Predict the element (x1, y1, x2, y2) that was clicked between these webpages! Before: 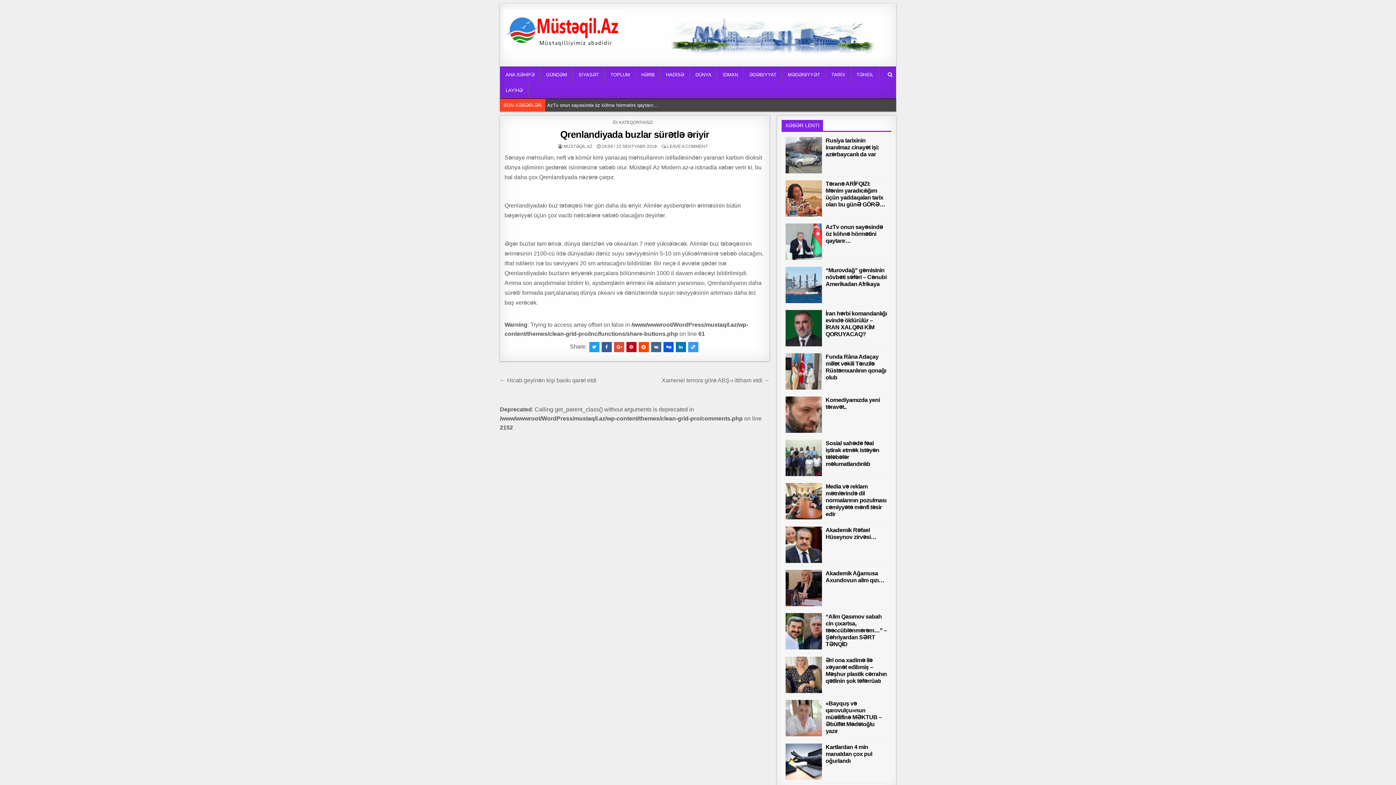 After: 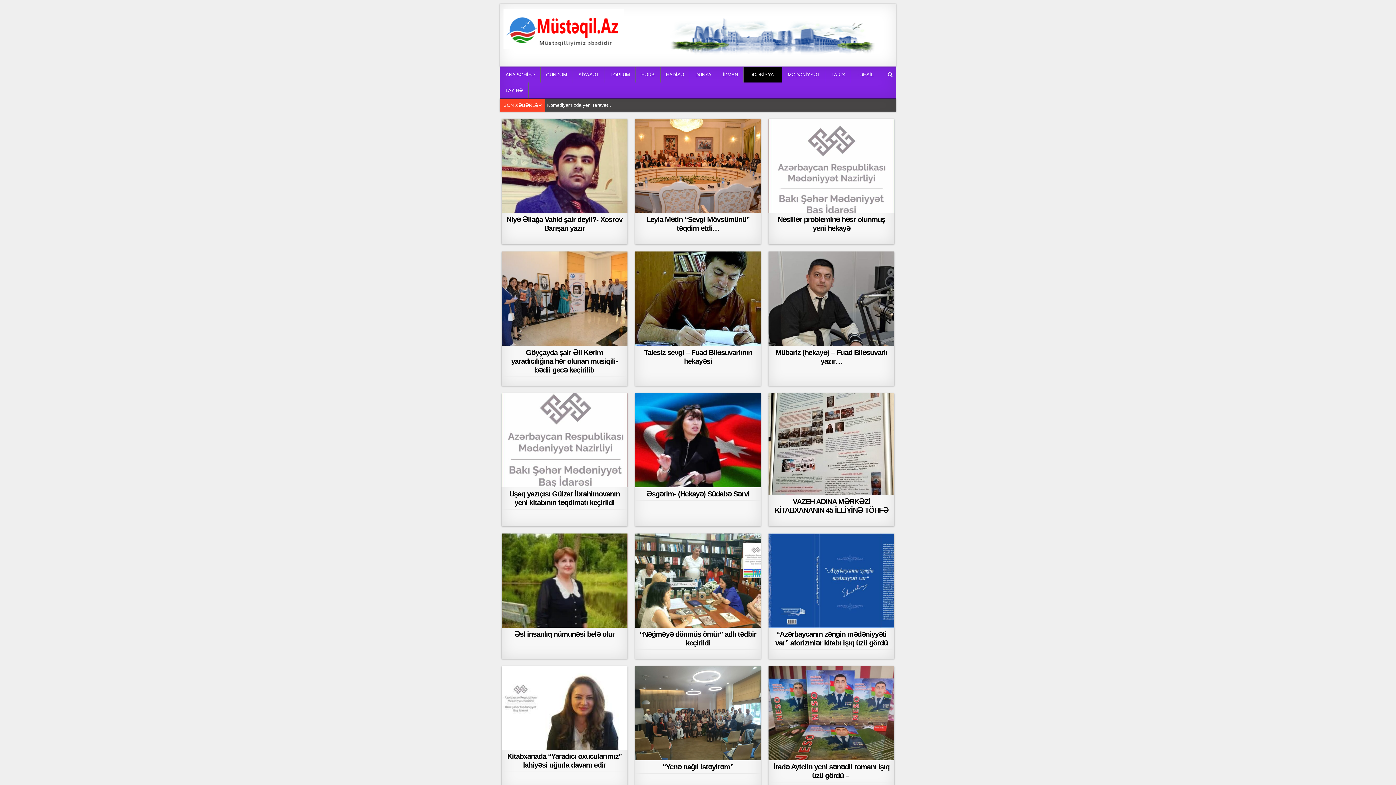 Action: bbox: (744, 66, 782, 82) label: ƏDƏBİYYAT